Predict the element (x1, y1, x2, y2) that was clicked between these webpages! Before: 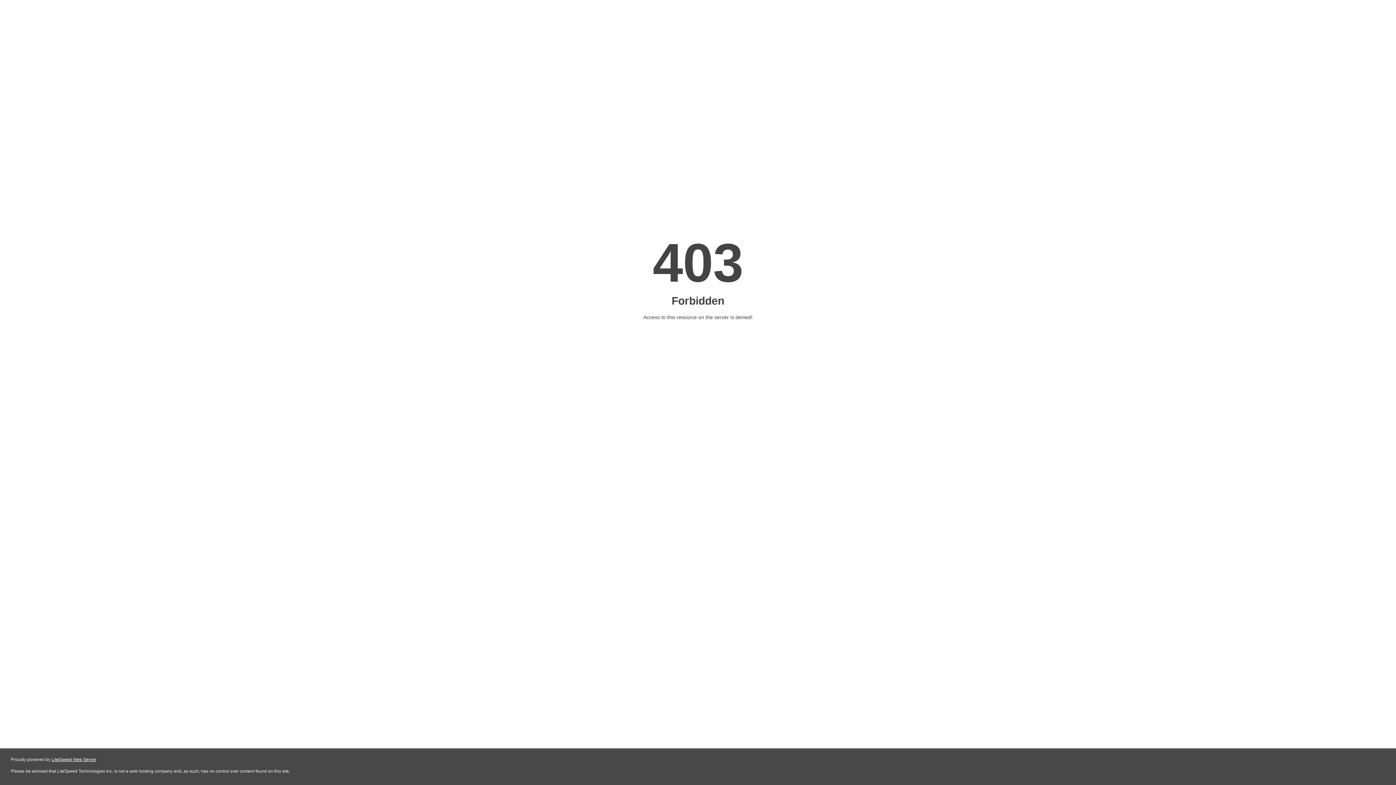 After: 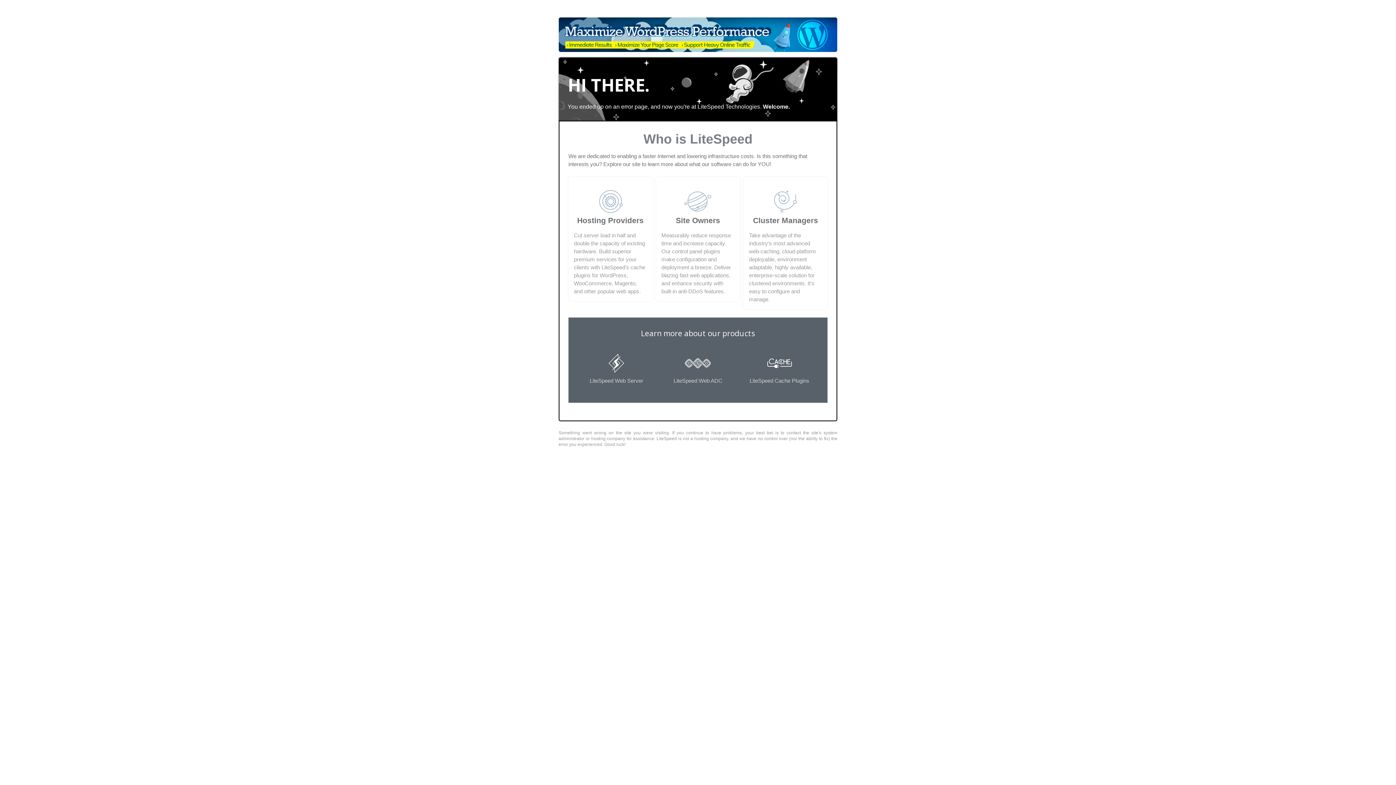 Action: bbox: (51, 757, 96, 762) label: LiteSpeed Web Server